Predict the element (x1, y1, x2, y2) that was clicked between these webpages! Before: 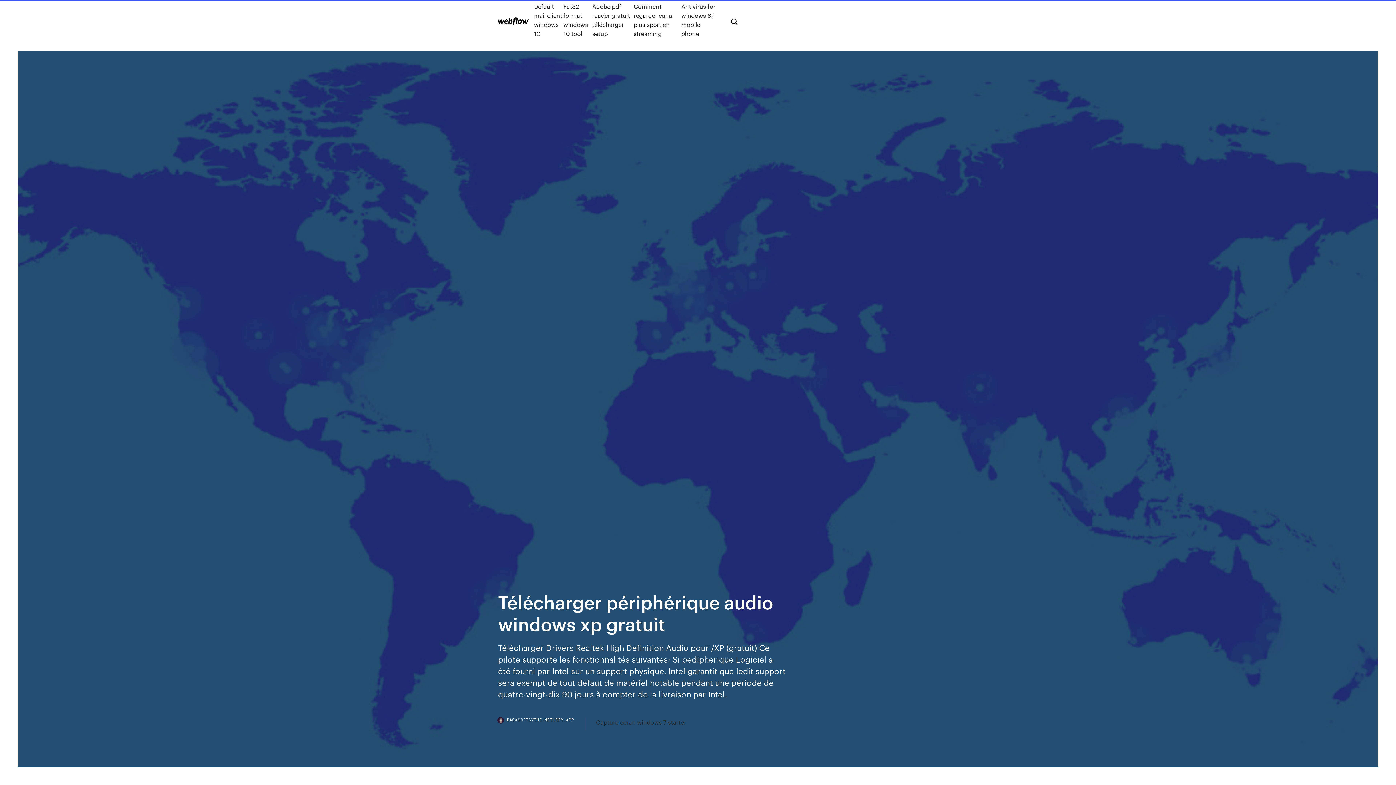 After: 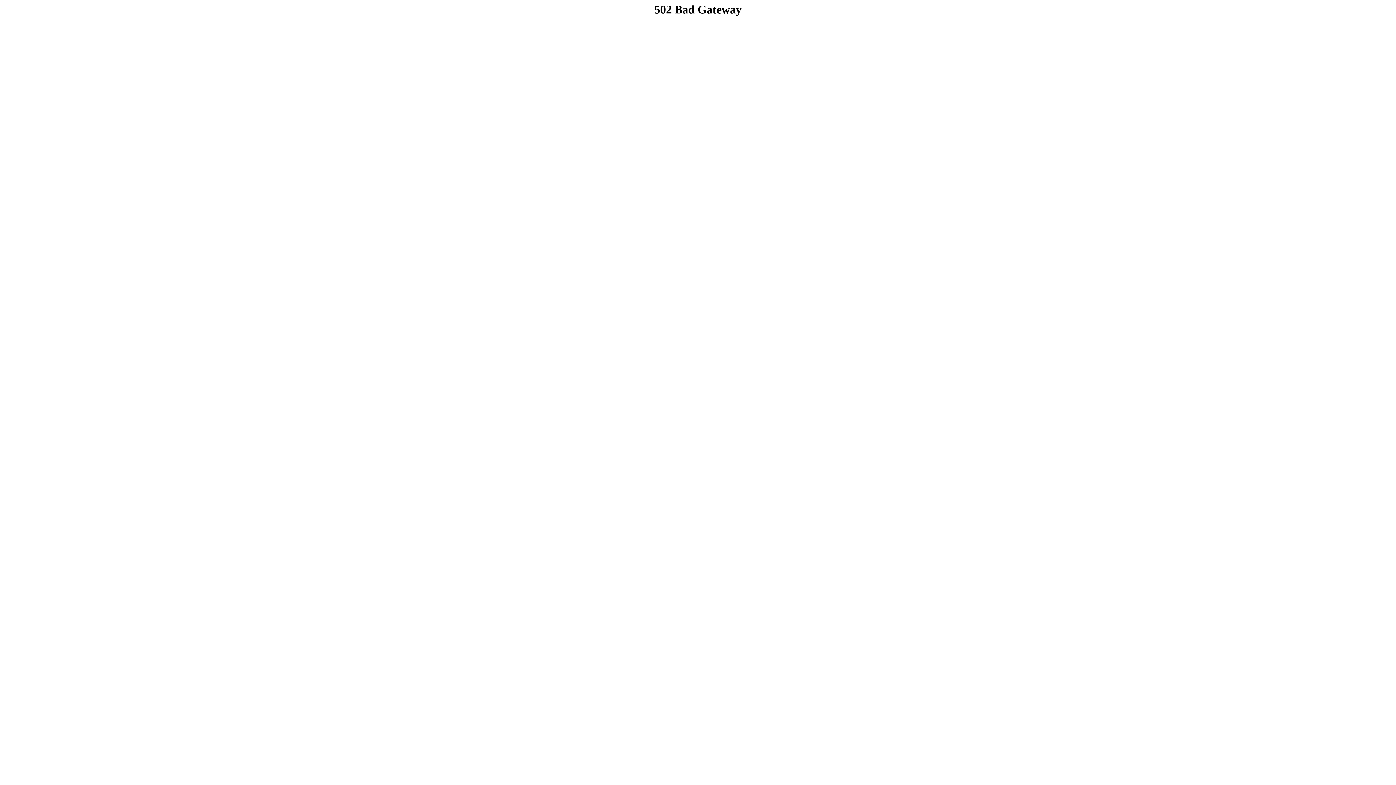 Action: bbox: (498, 17, 528, 25)